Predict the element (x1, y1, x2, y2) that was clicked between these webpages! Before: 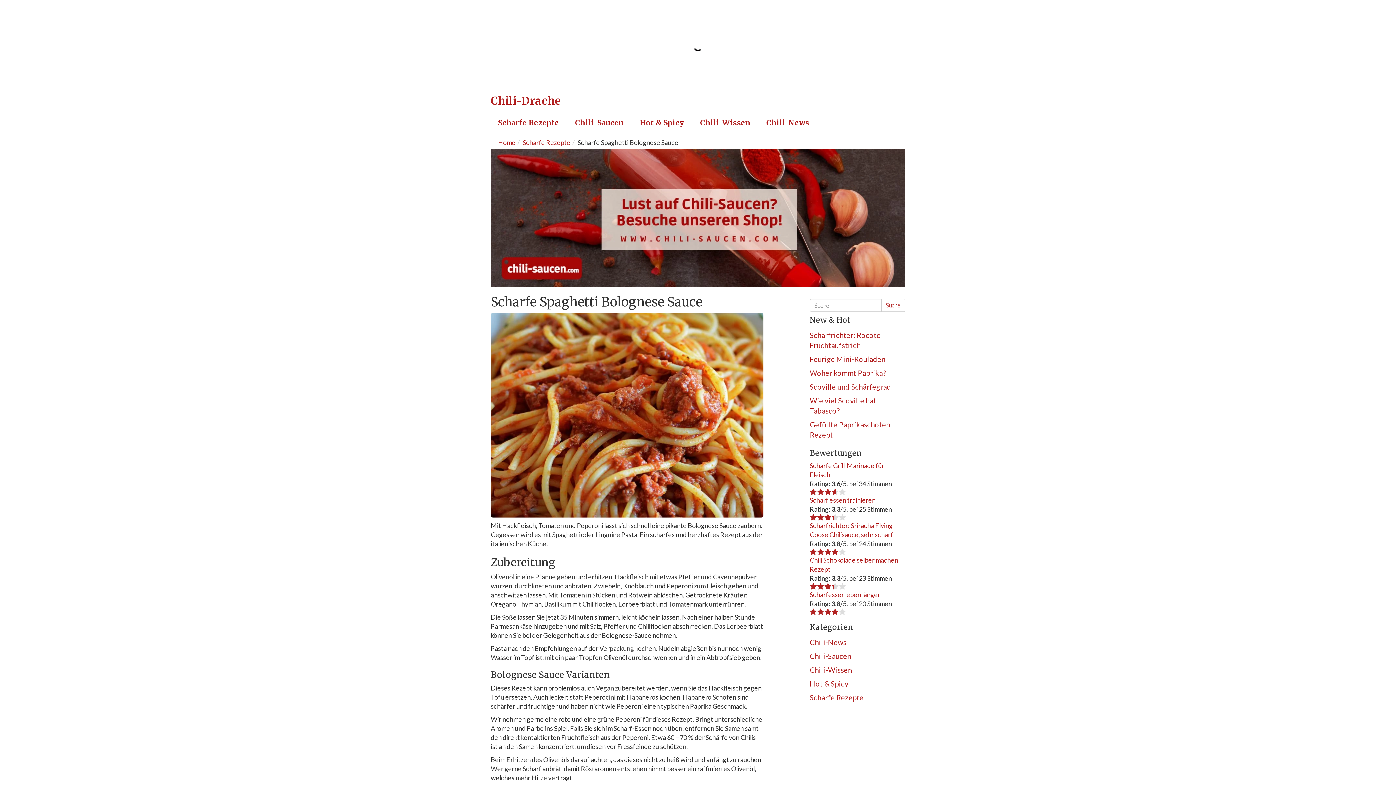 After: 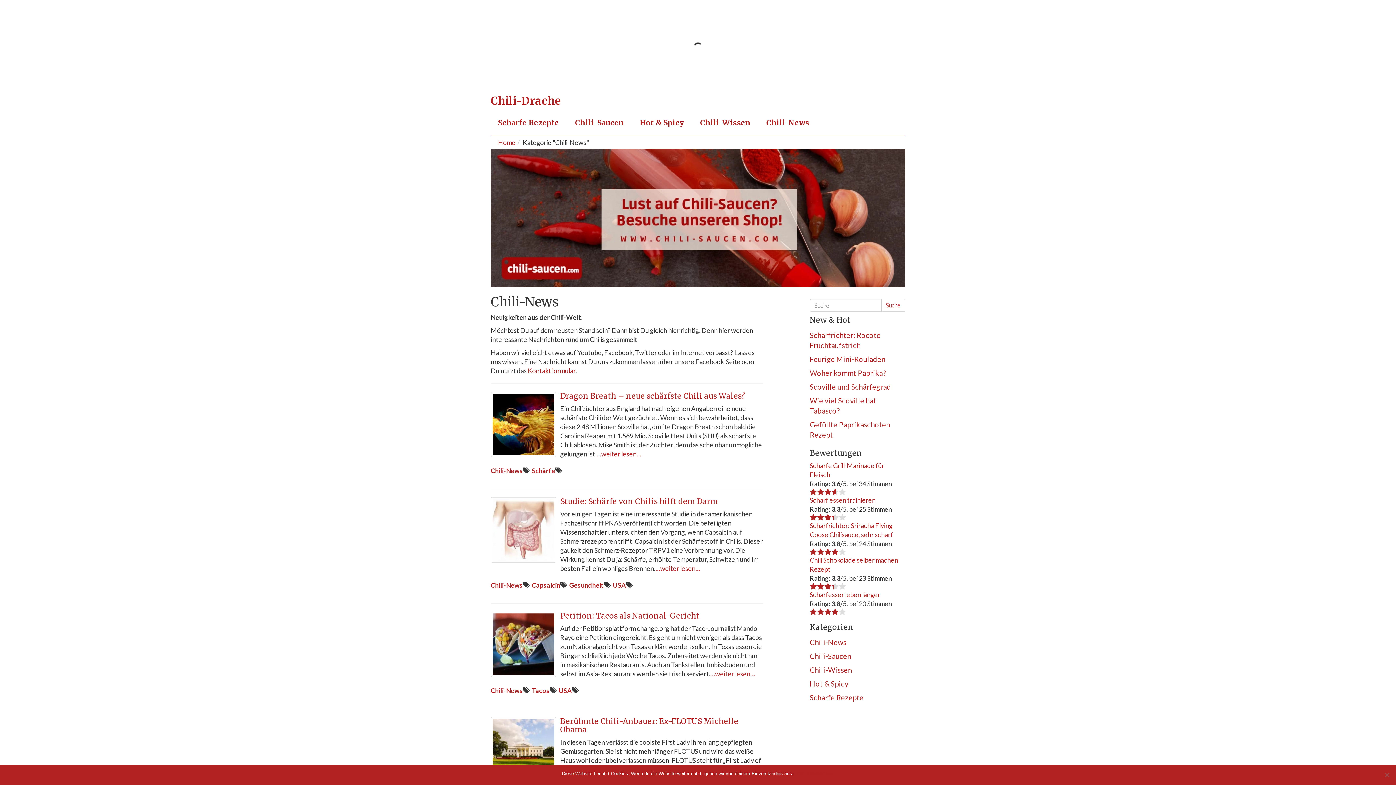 Action: bbox: (810, 637, 905, 647) label: Chili-News